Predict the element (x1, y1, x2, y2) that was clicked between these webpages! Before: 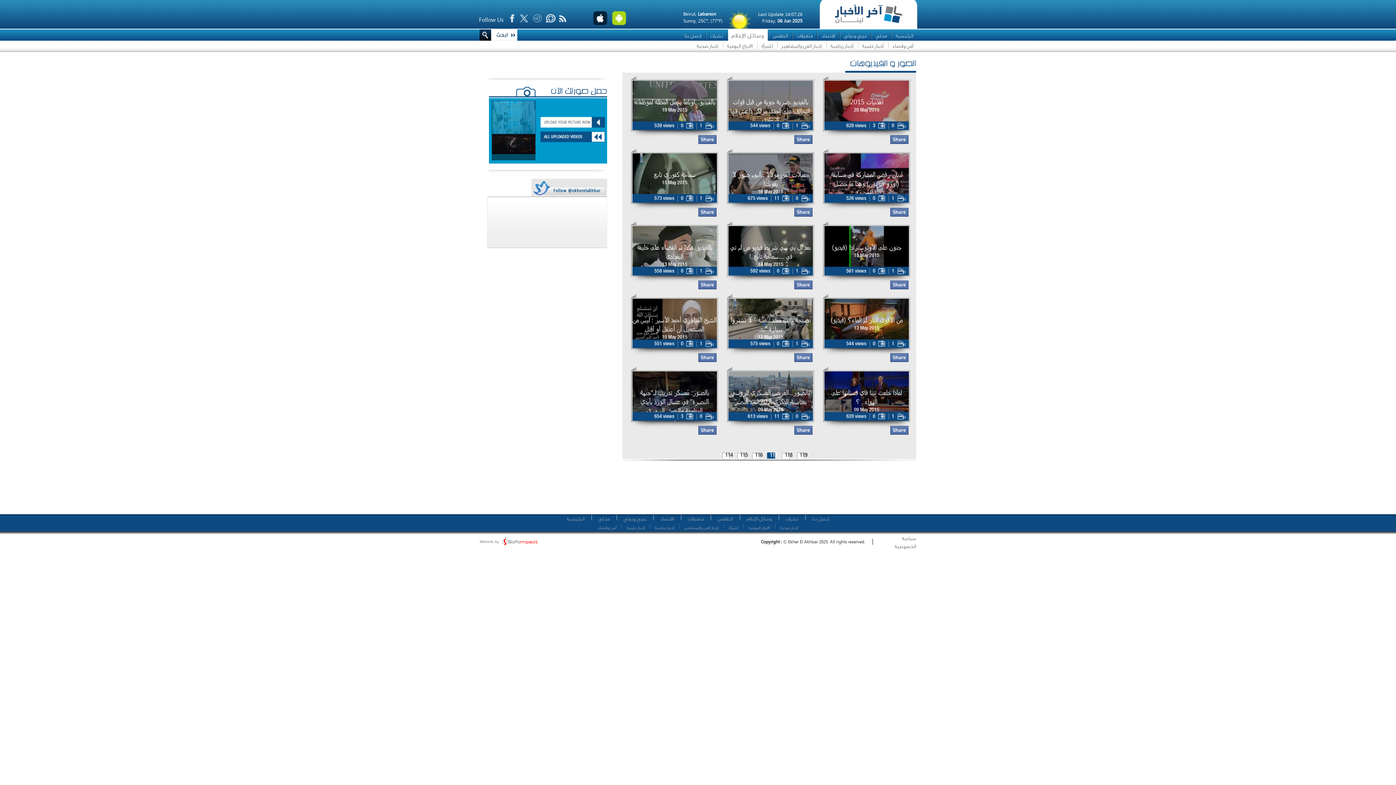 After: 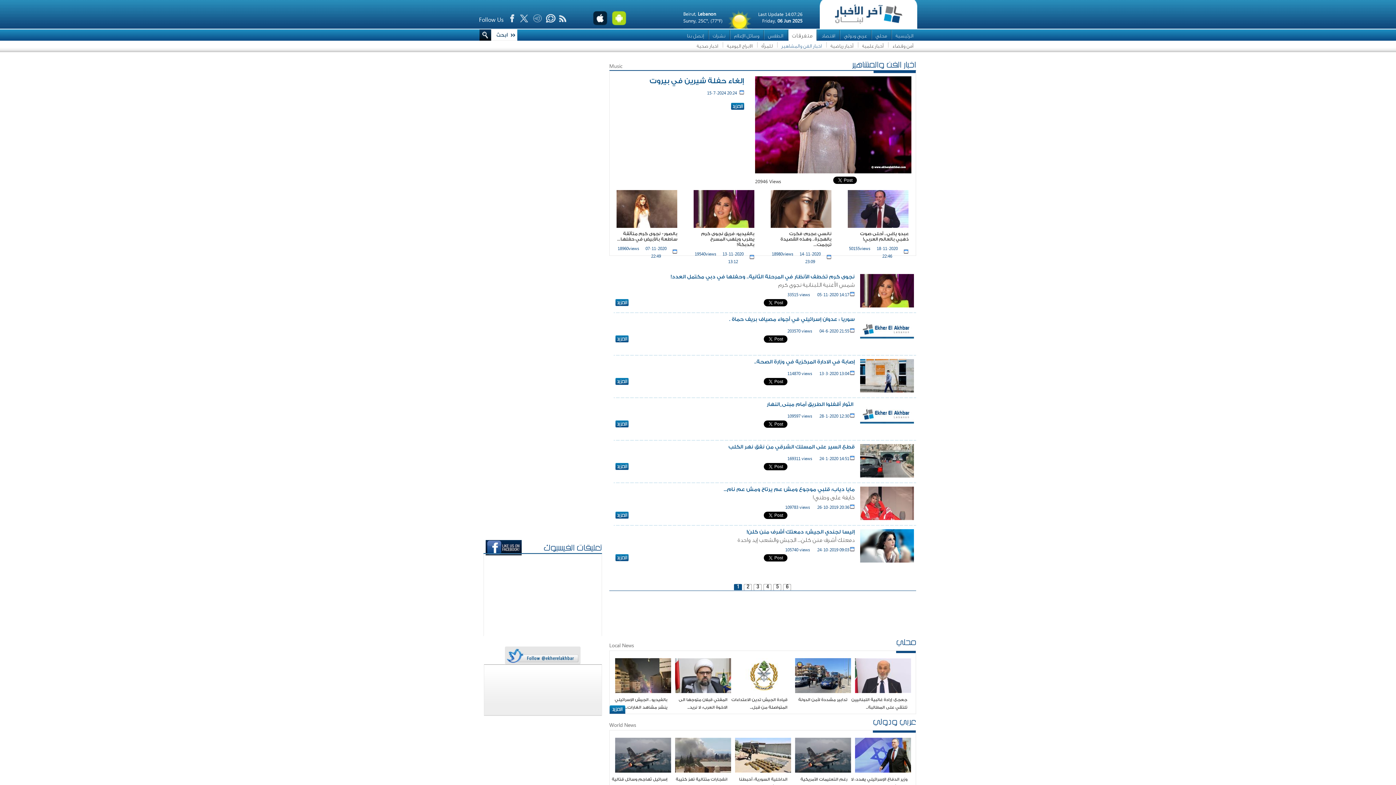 Action: label: اخبار الفن والمشاهير bbox: (781, 43, 822, 48)